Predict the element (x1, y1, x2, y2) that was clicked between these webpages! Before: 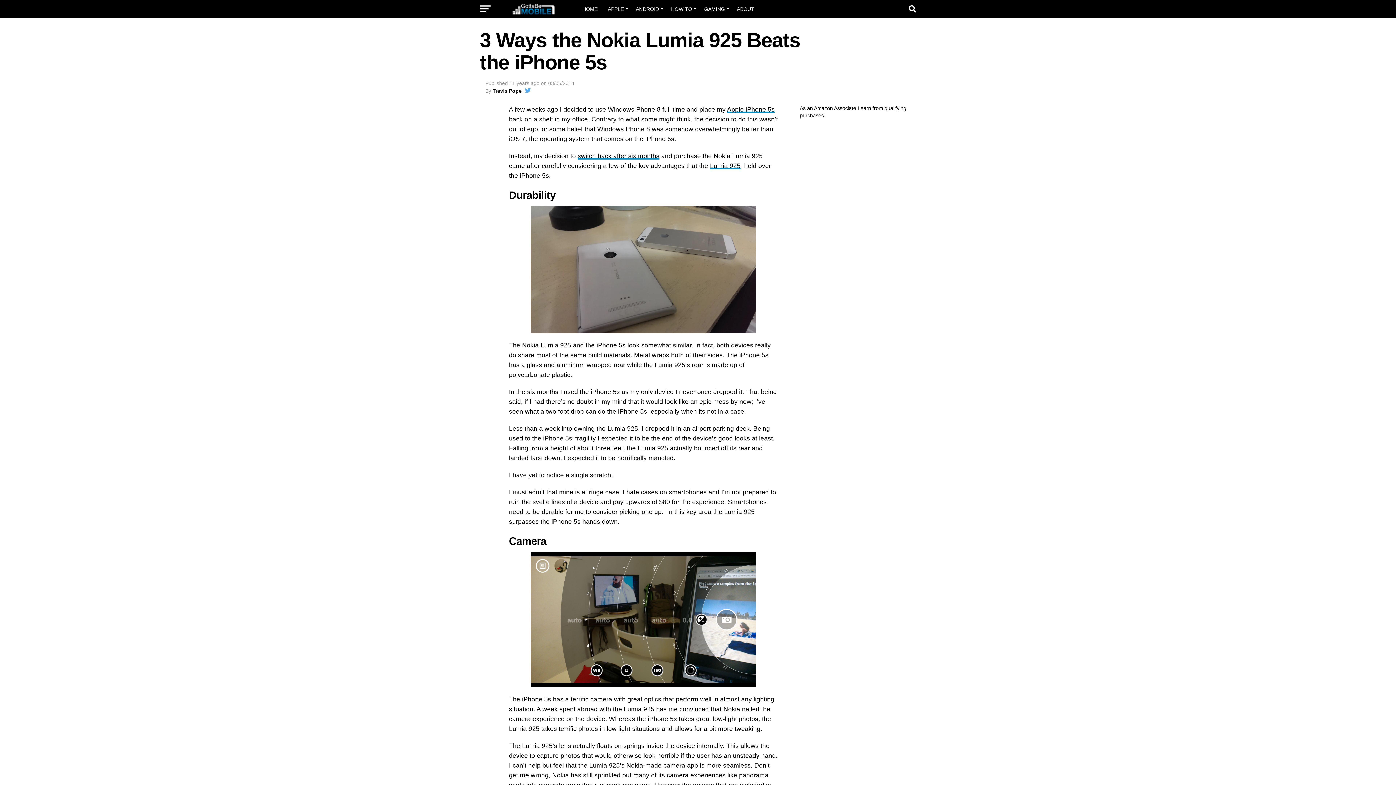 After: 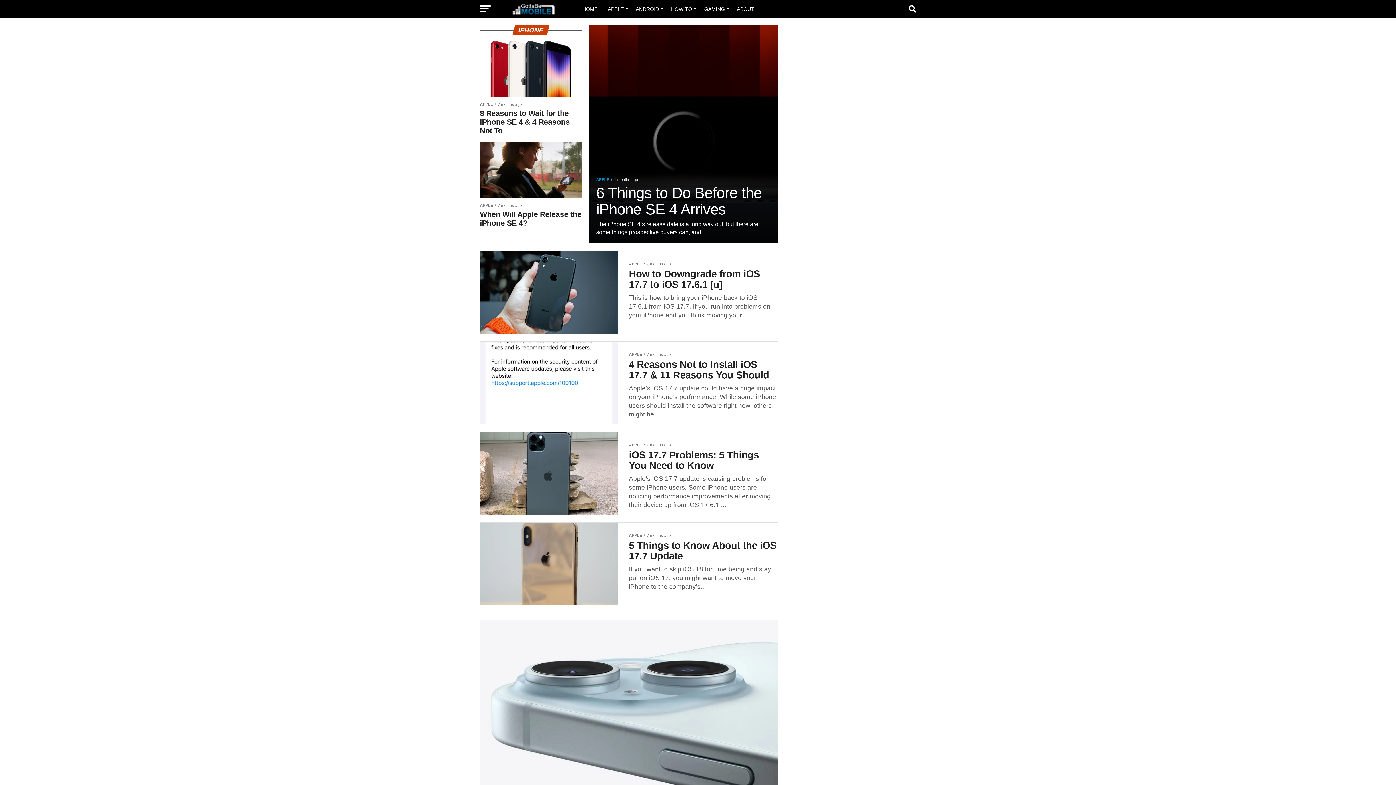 Action: bbox: (603, 0, 630, 18) label: APPLE